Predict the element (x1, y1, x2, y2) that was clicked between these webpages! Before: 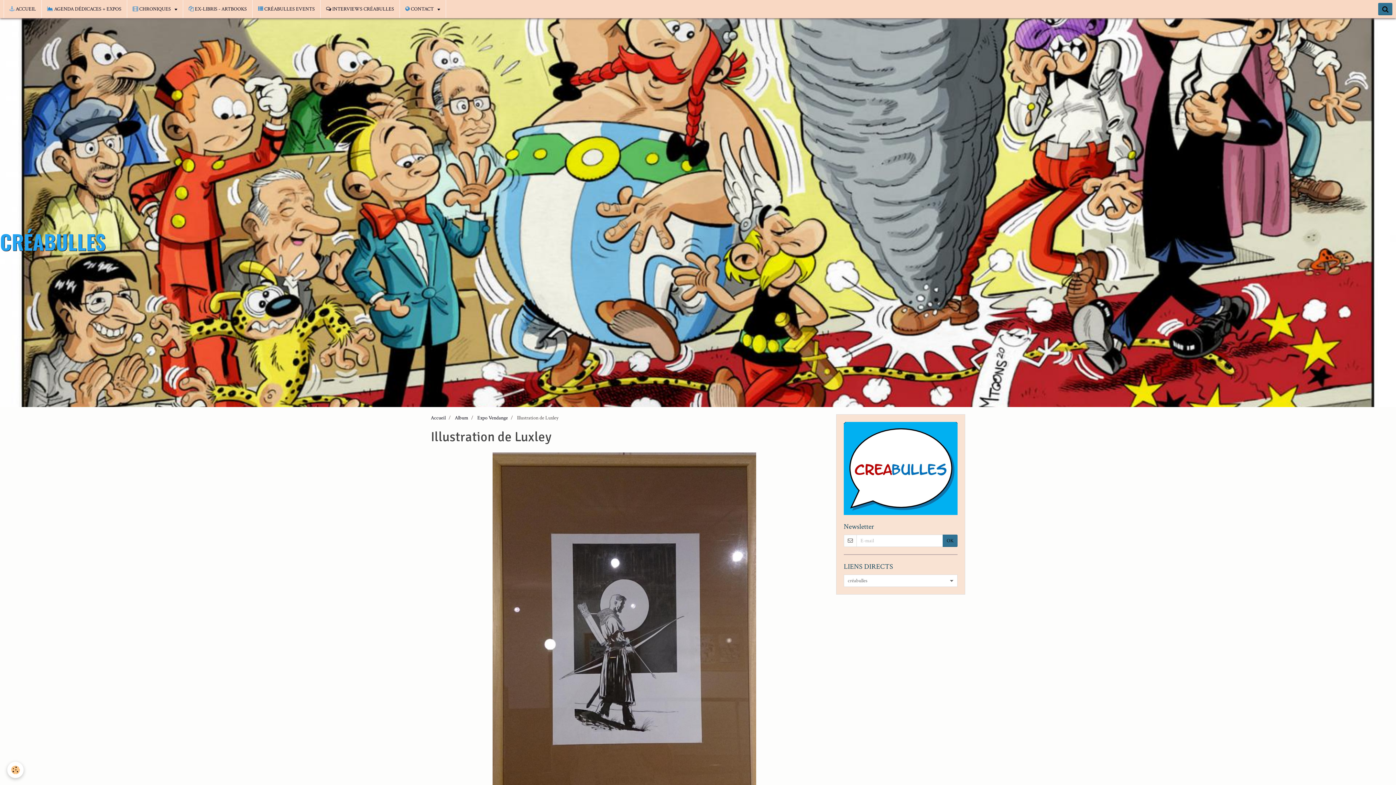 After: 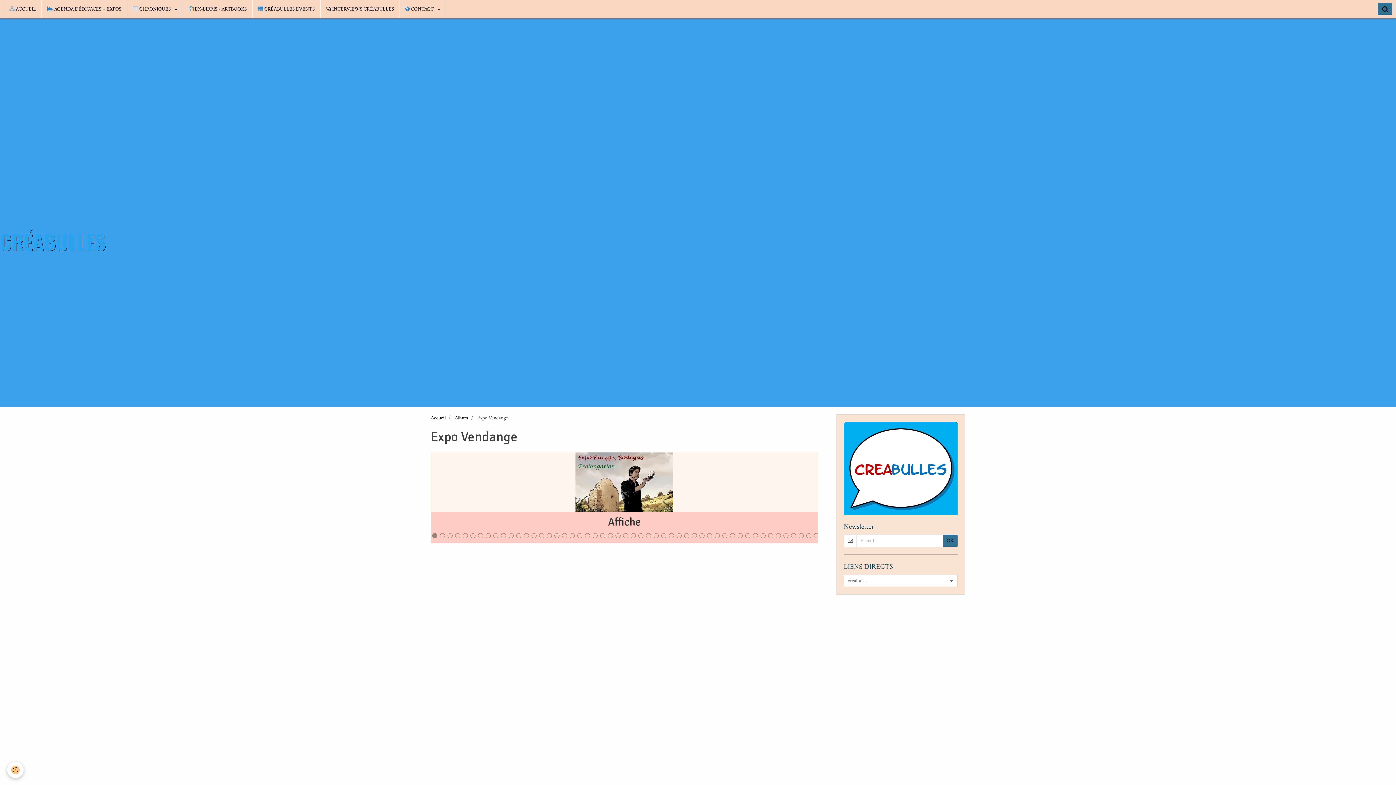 Action: bbox: (477, 414, 508, 421) label: Expo Vendange